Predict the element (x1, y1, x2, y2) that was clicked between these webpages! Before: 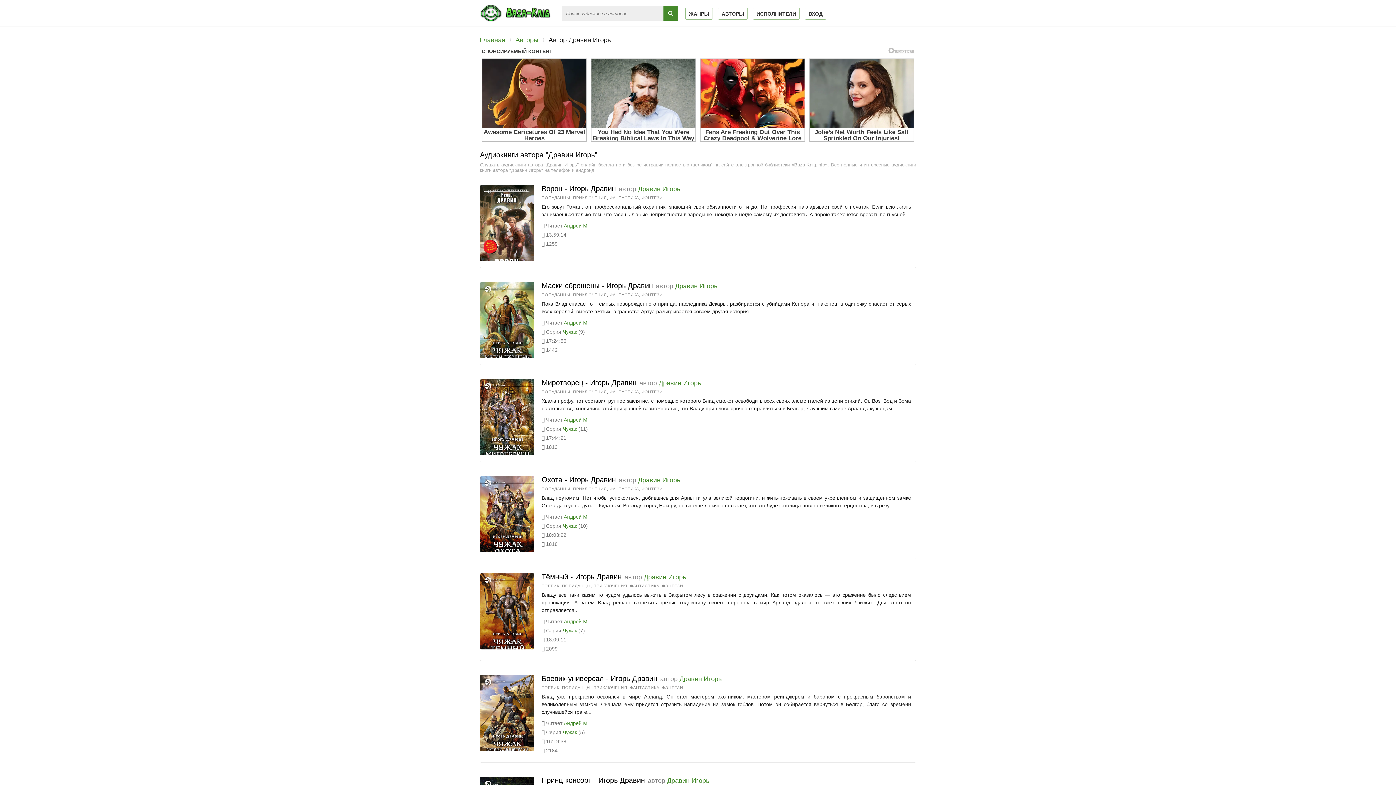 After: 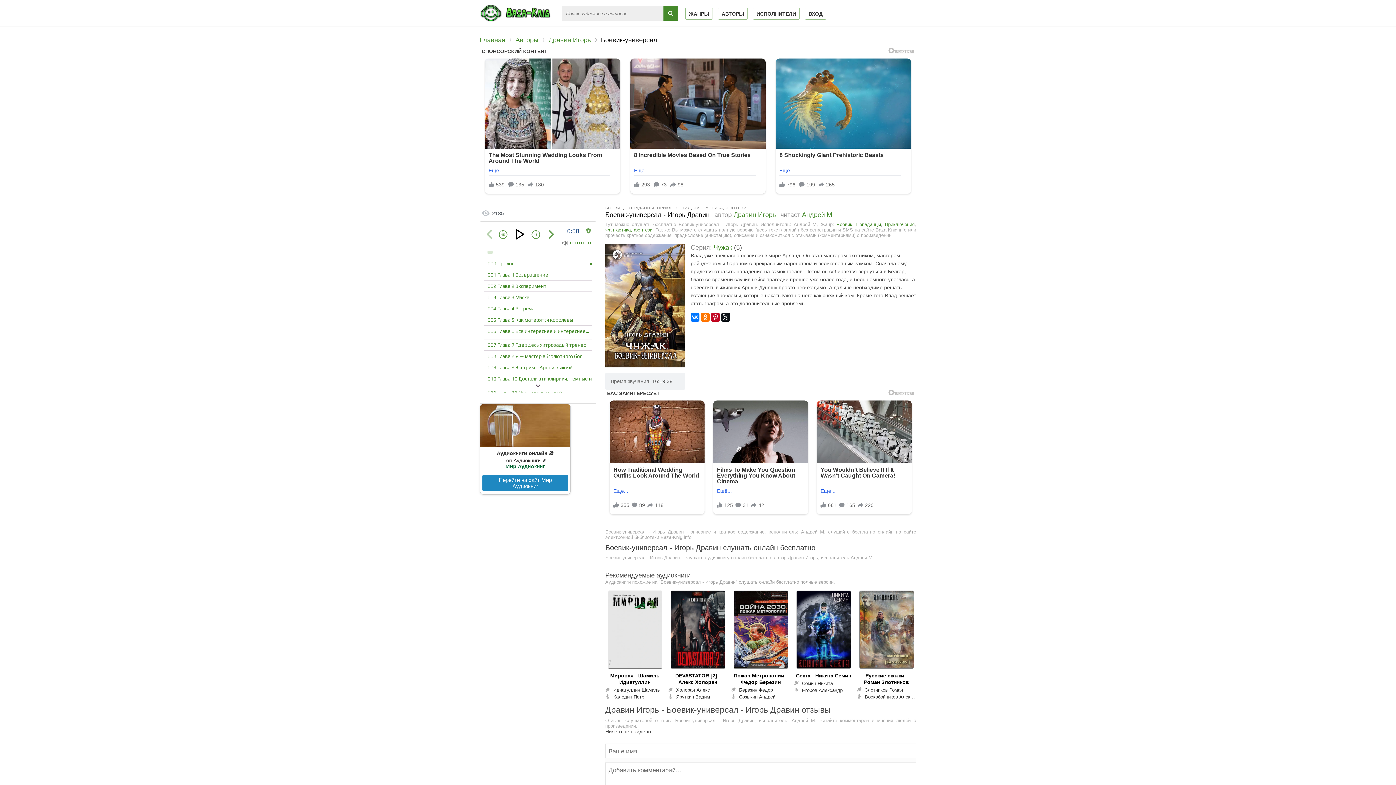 Action: bbox: (541, 674, 657, 682) label: Боевик-универсал - Игорь Дравин